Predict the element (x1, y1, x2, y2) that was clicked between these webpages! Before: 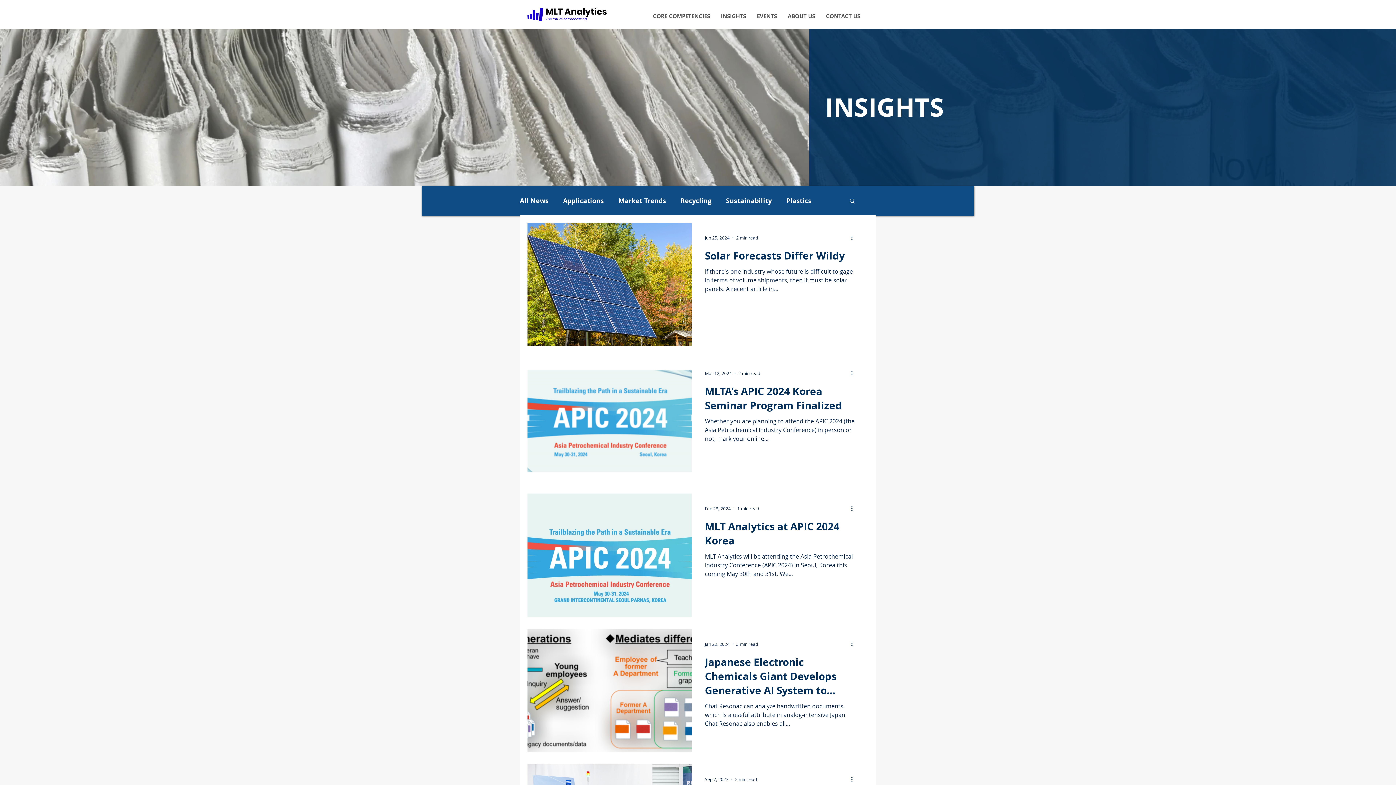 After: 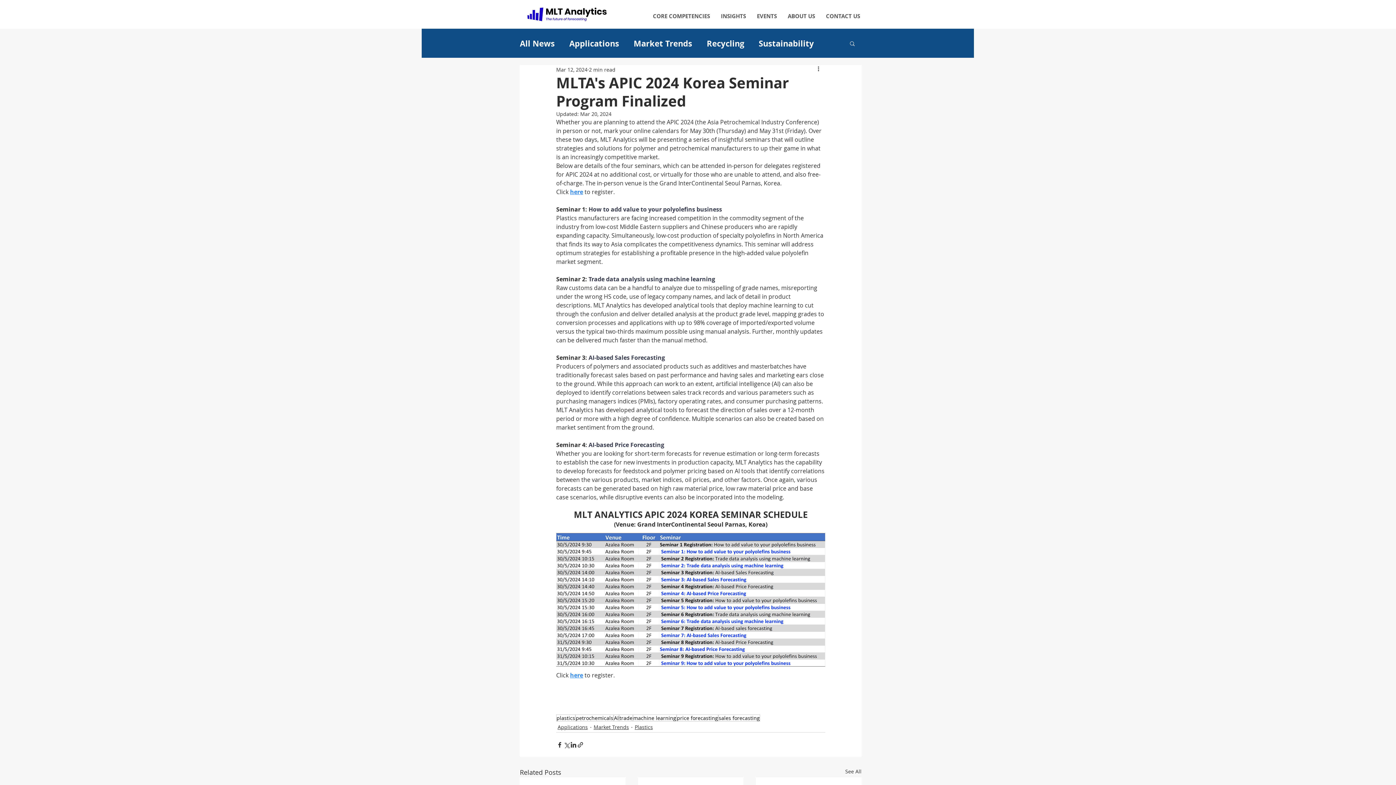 Action: bbox: (705, 383, 855, 416) label: MLTA's APIC 2024 Korea Seminar Program Finalized